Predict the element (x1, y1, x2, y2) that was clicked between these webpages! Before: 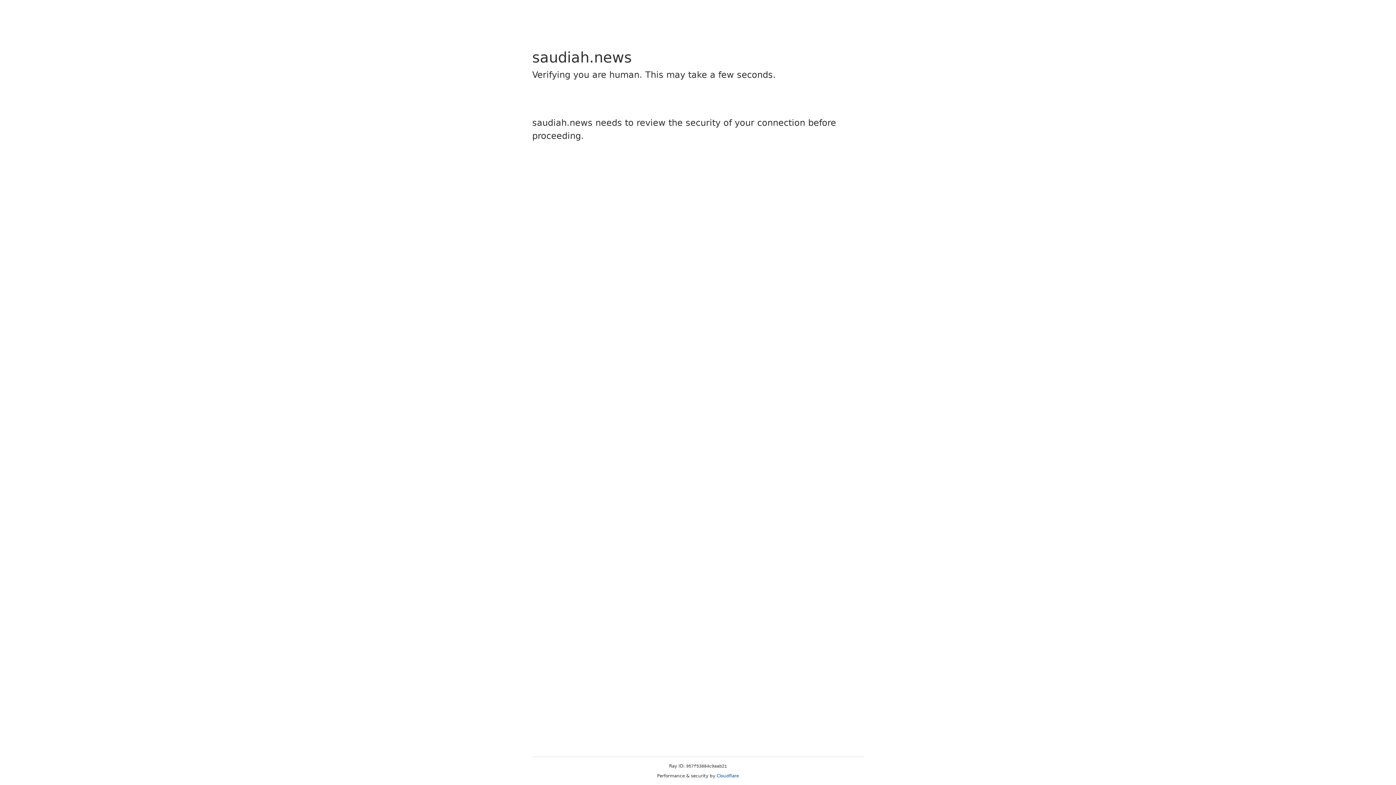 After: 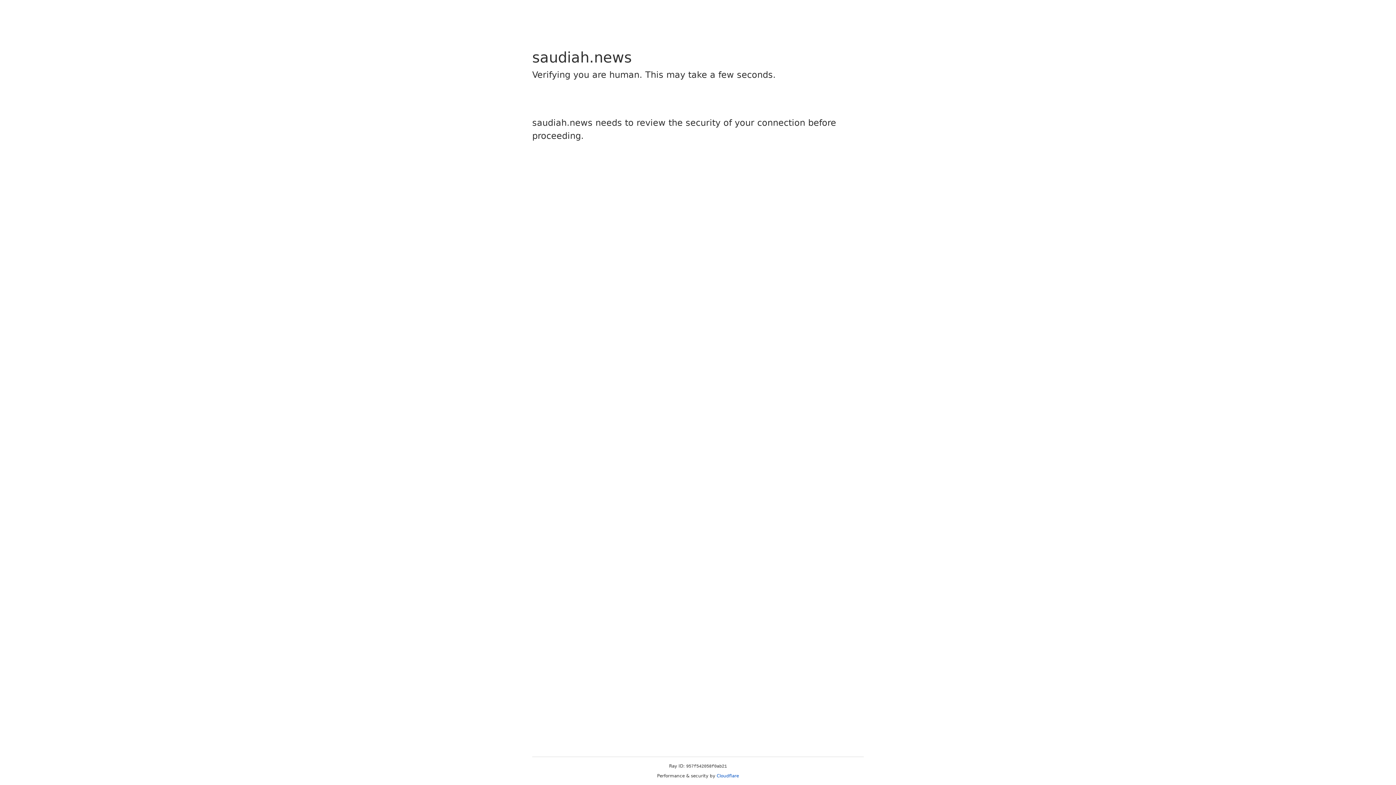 Action: bbox: (716, 773, 739, 778) label: Cloudflare